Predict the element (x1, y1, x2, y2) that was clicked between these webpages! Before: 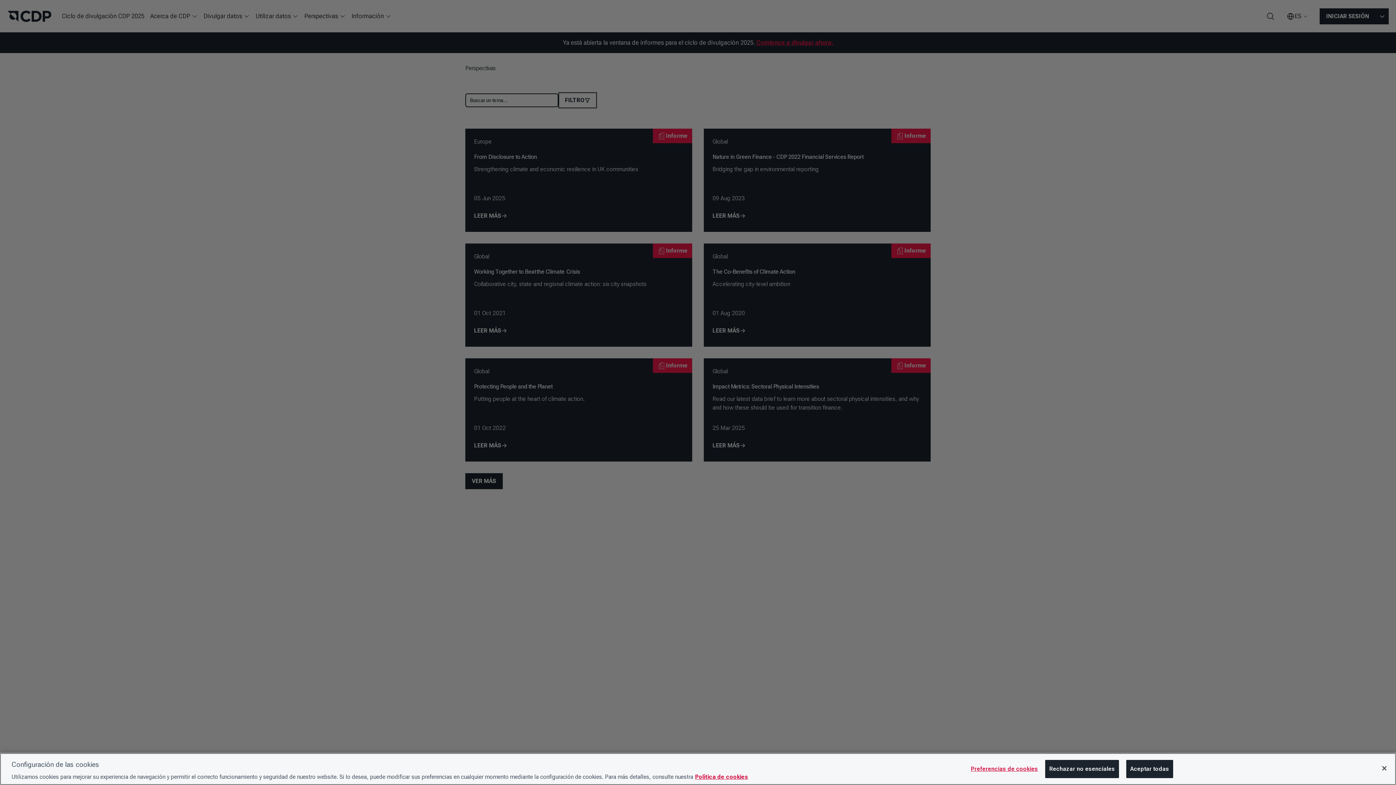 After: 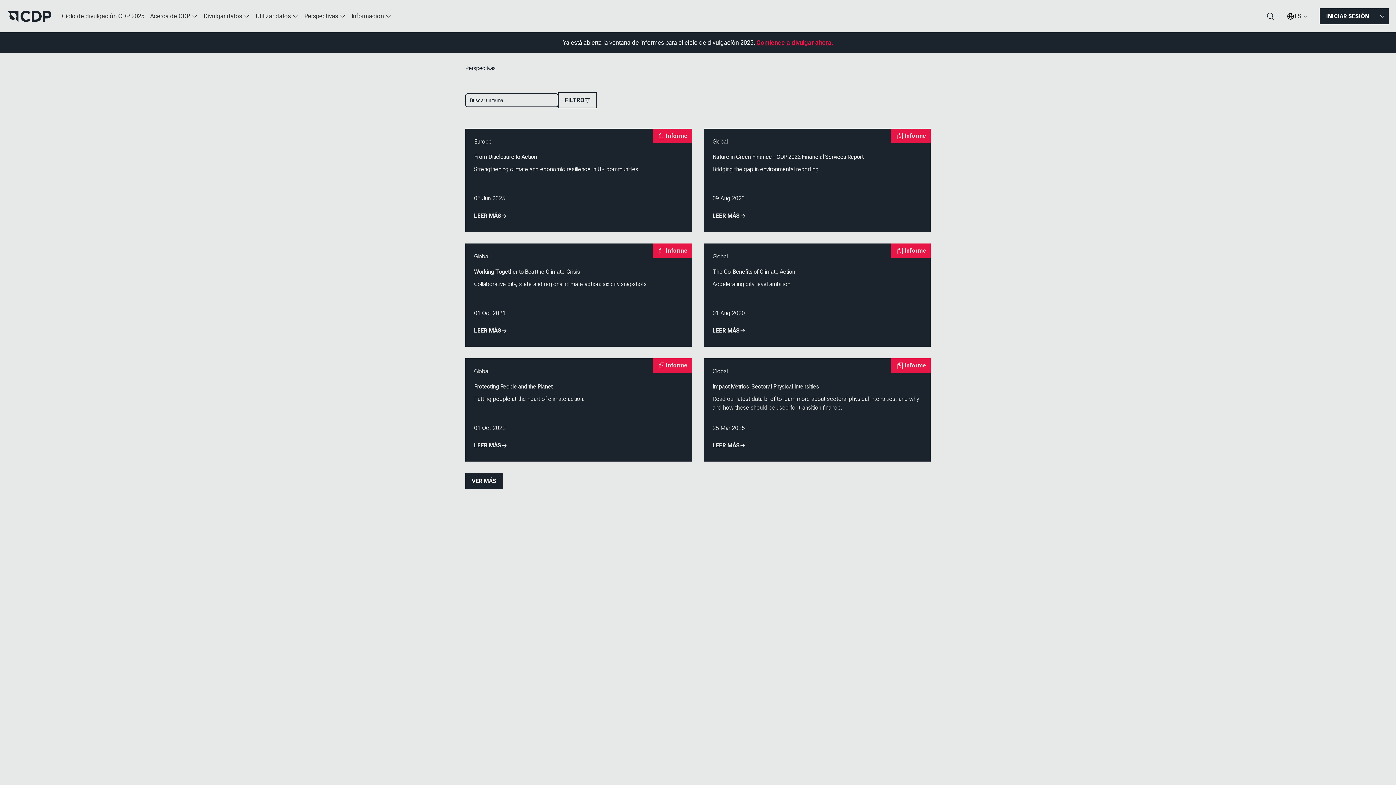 Action: bbox: (1126, 760, 1173, 778) label: Aceptar todas